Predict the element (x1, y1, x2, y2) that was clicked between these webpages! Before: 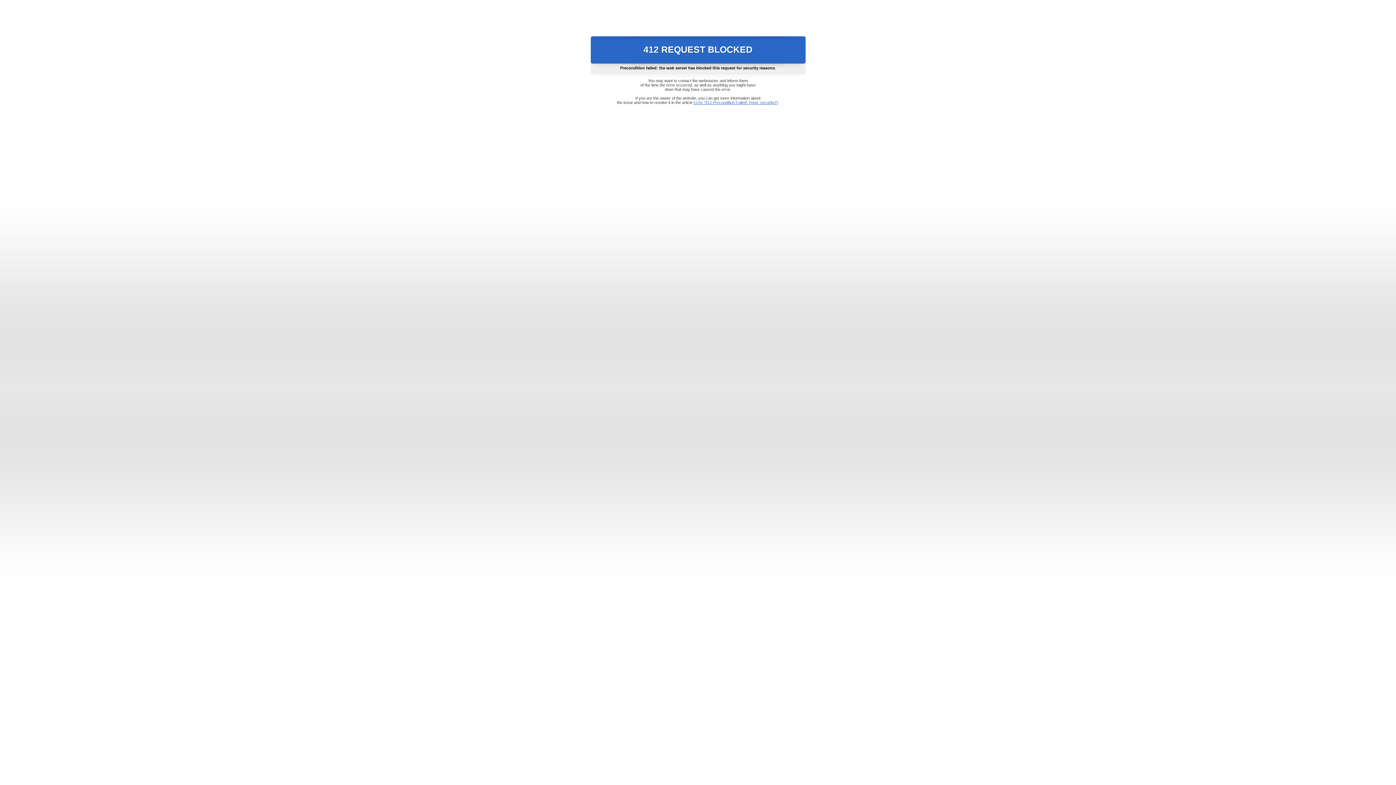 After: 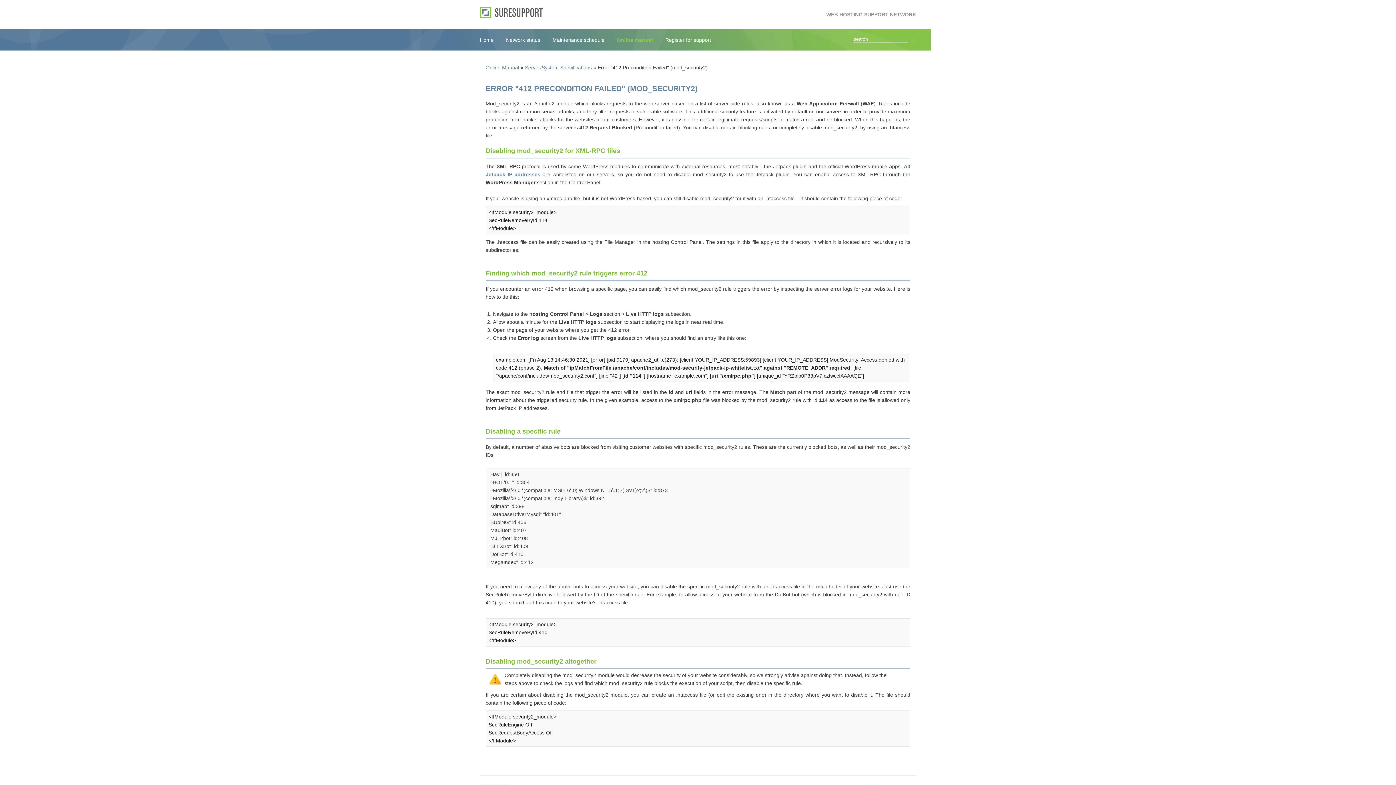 Action: bbox: (693, 100, 778, 104) label: Error "412 Precondition Failed" (mod_security2)